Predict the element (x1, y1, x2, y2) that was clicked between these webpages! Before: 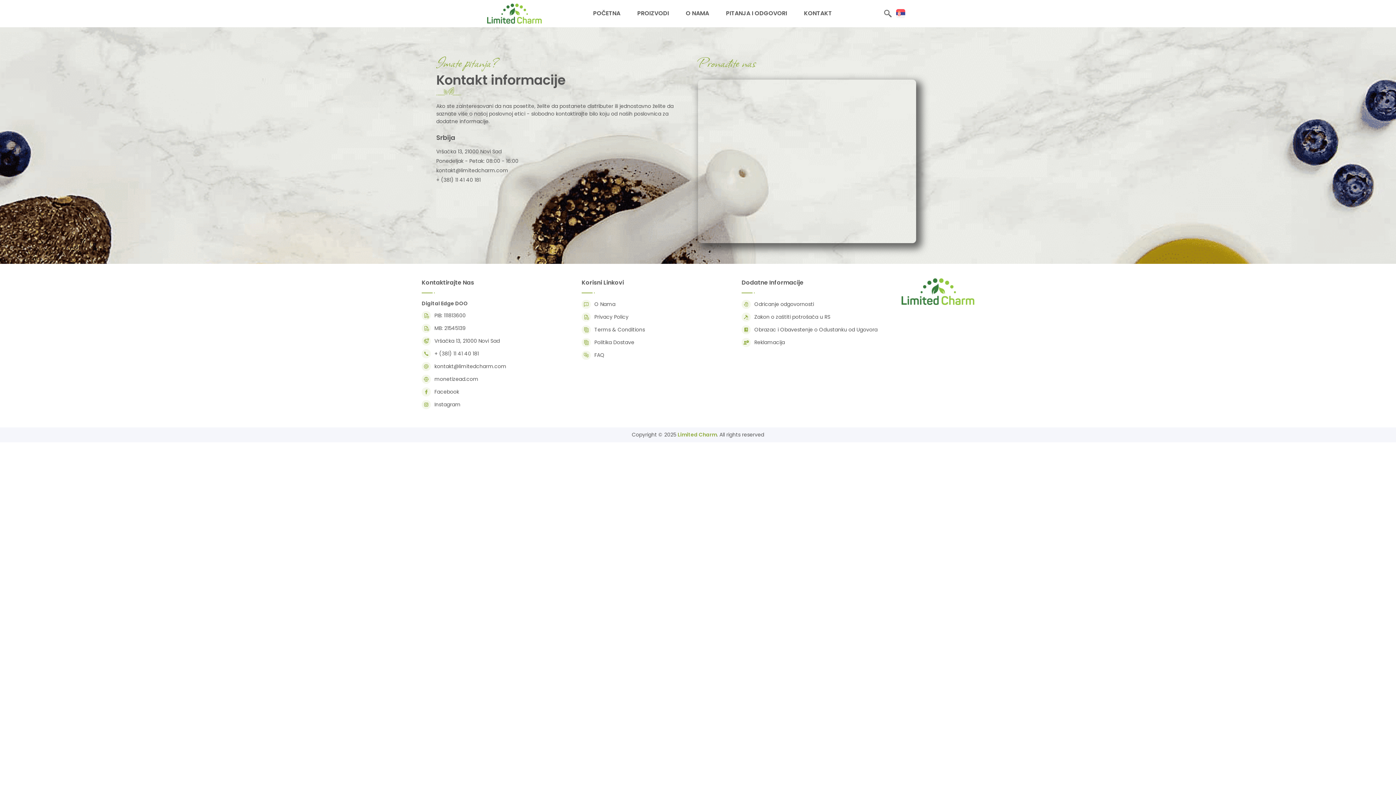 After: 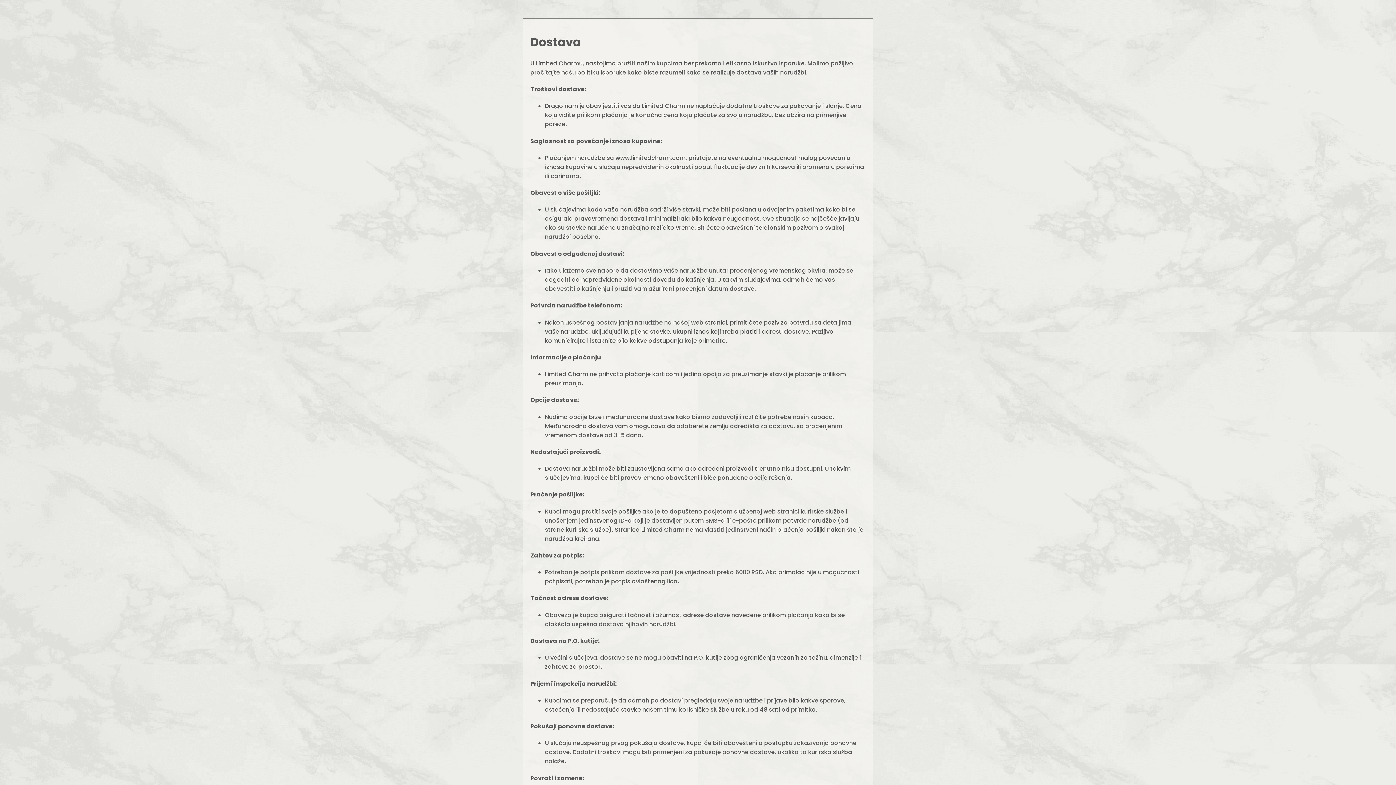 Action: bbox: (594, 338, 634, 346) label: Politika Dostave